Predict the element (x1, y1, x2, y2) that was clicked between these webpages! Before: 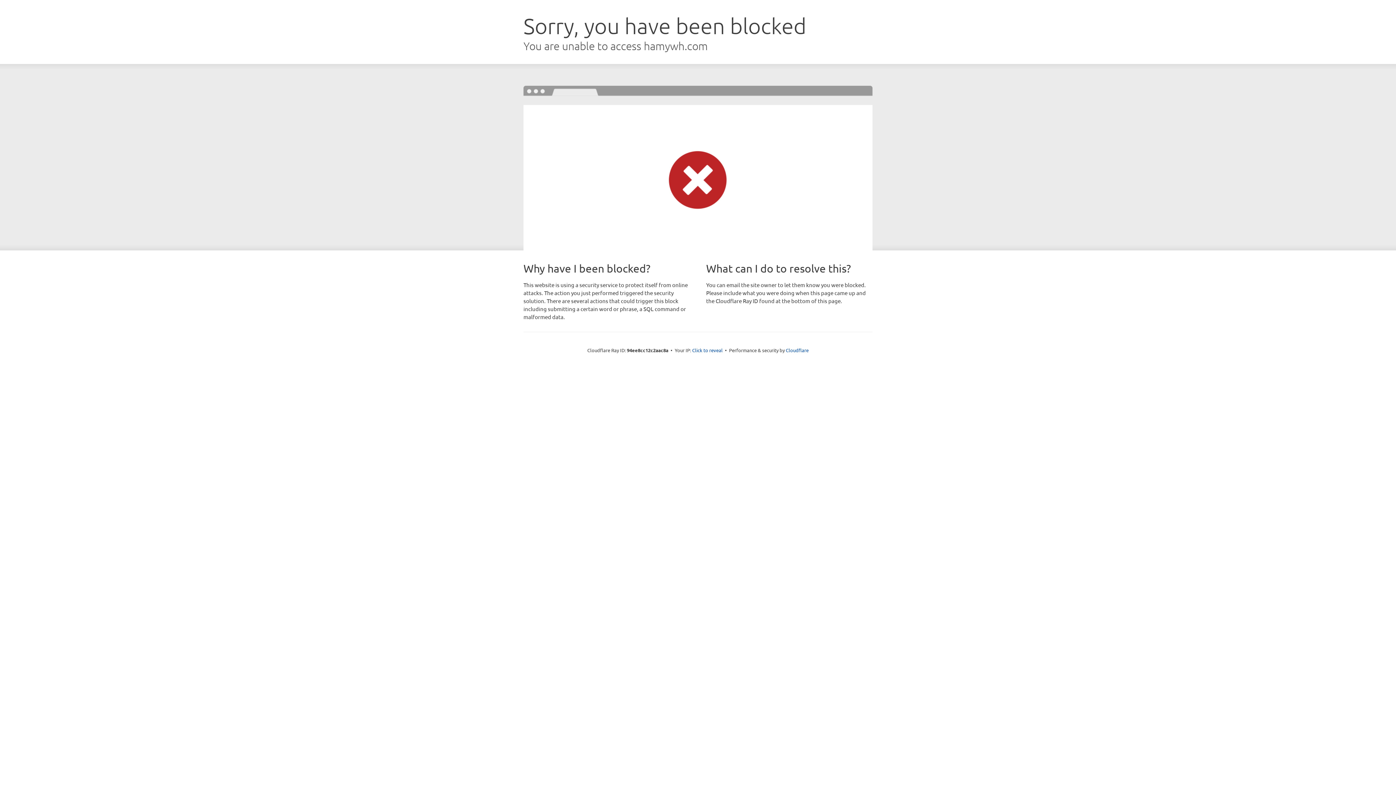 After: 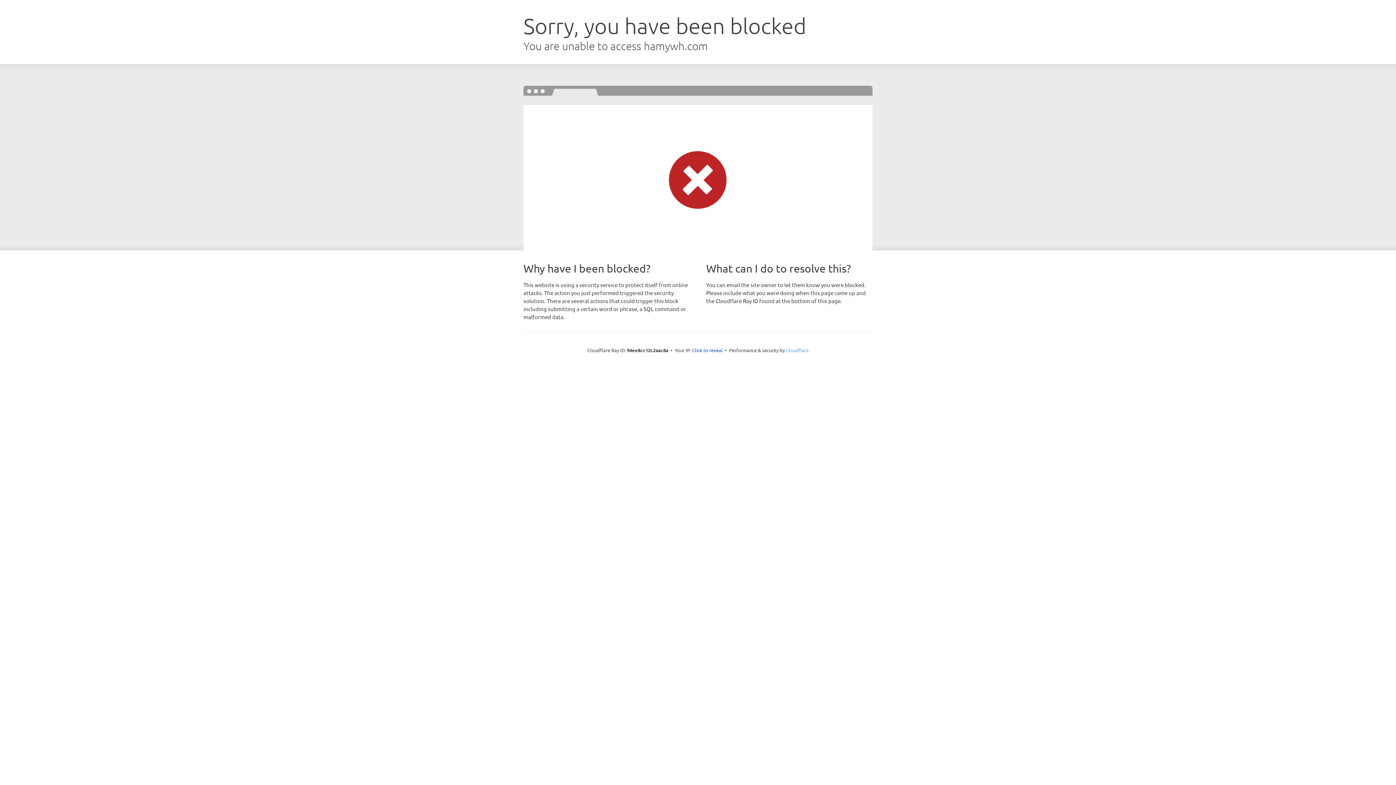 Action: label: Cloudflare bbox: (786, 347, 808, 353)